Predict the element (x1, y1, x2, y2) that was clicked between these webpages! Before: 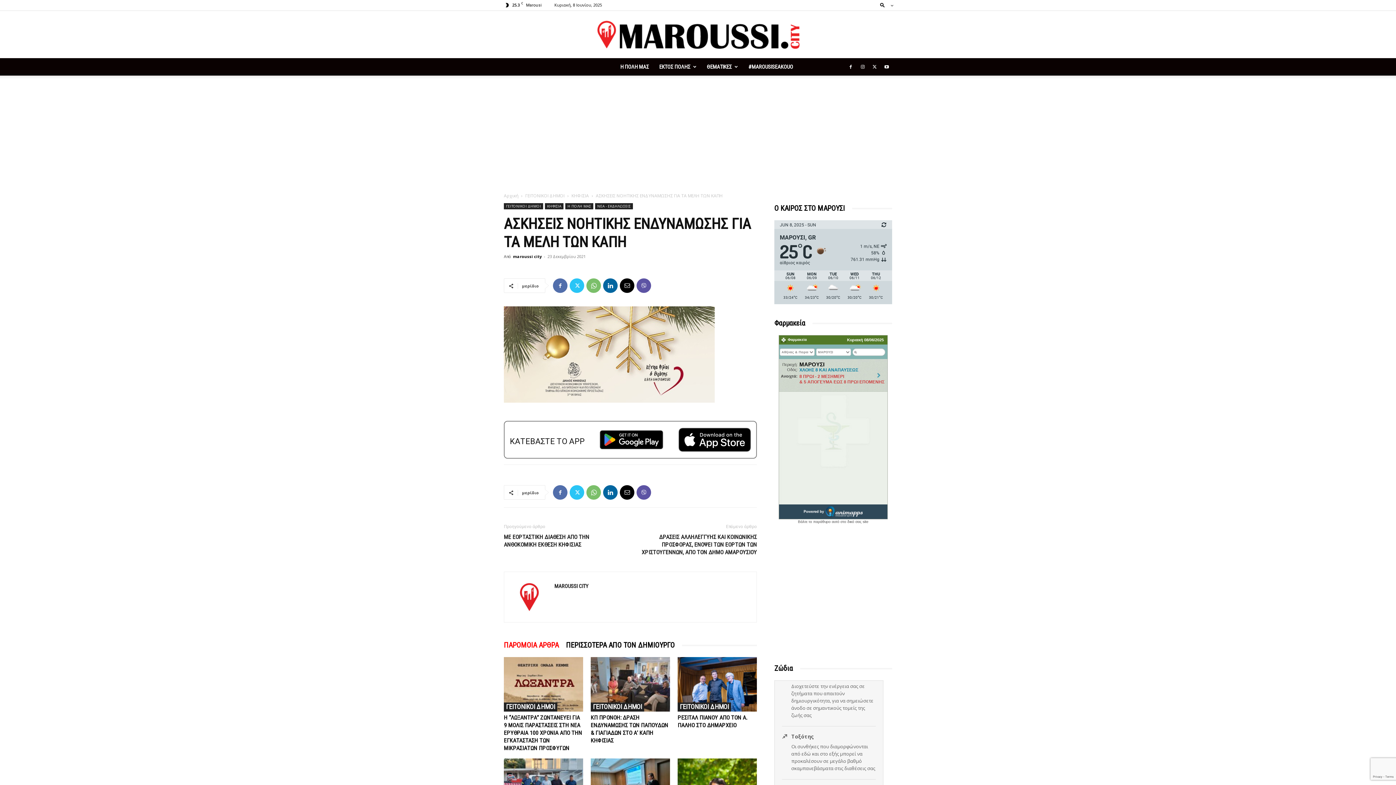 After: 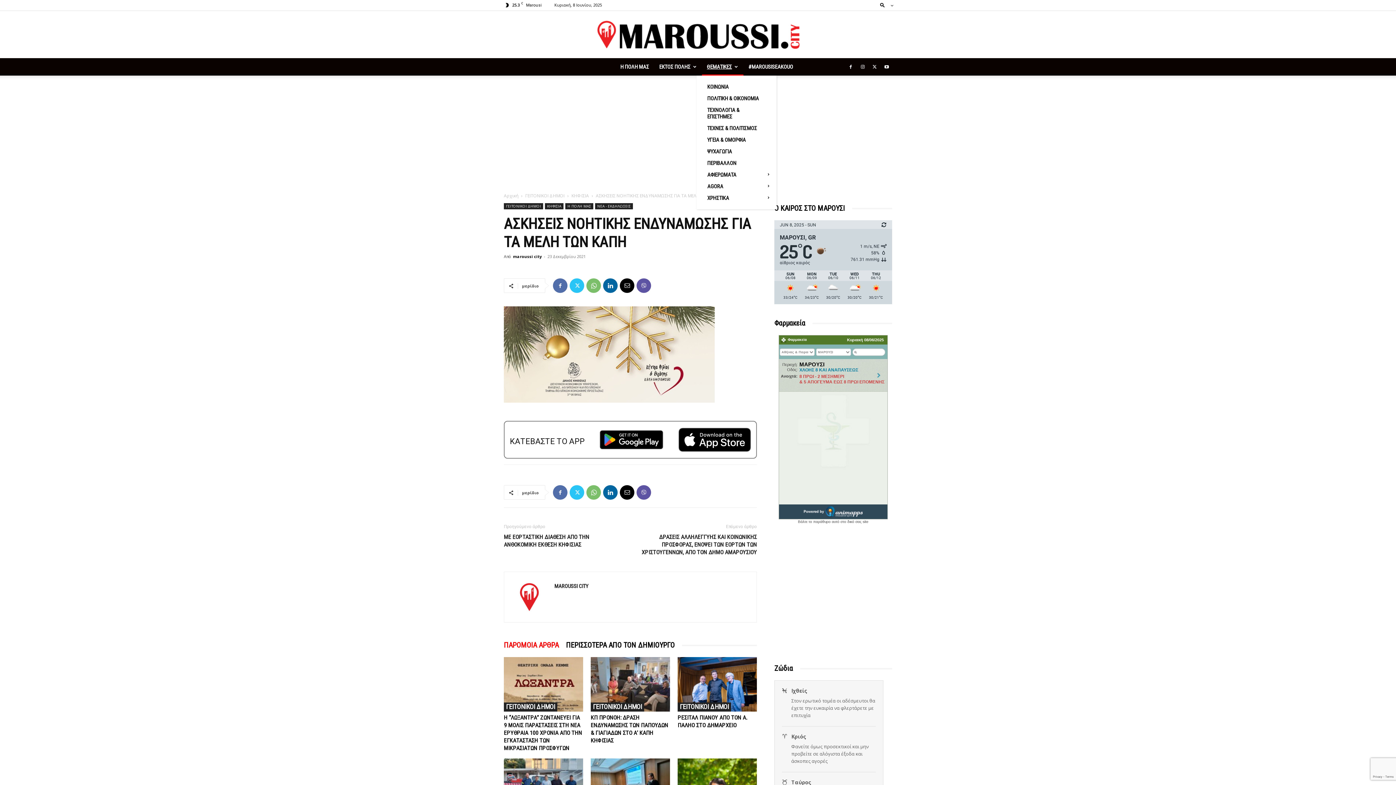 Action: bbox: (702, 58, 743, 75) label: ΘΕΜΑΤΙΚΕΣ